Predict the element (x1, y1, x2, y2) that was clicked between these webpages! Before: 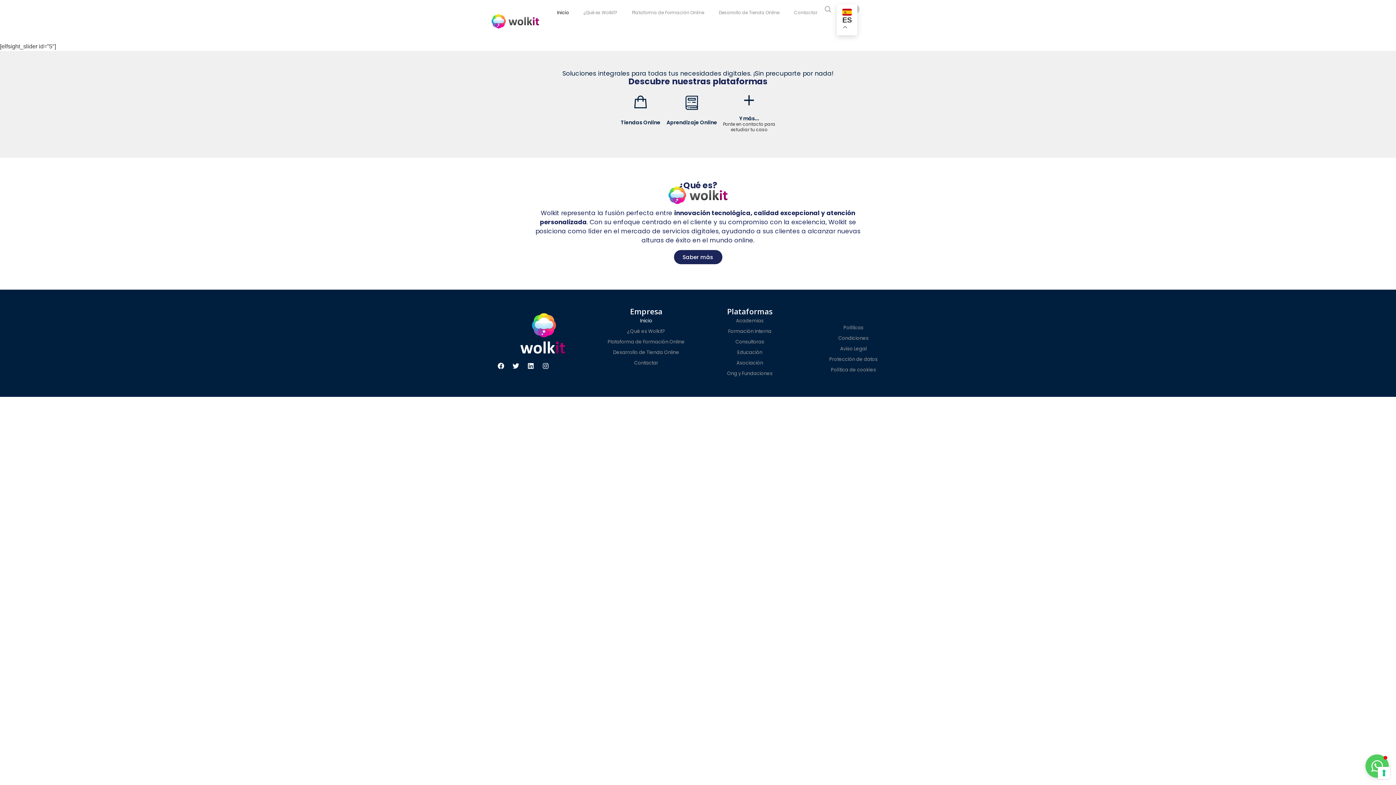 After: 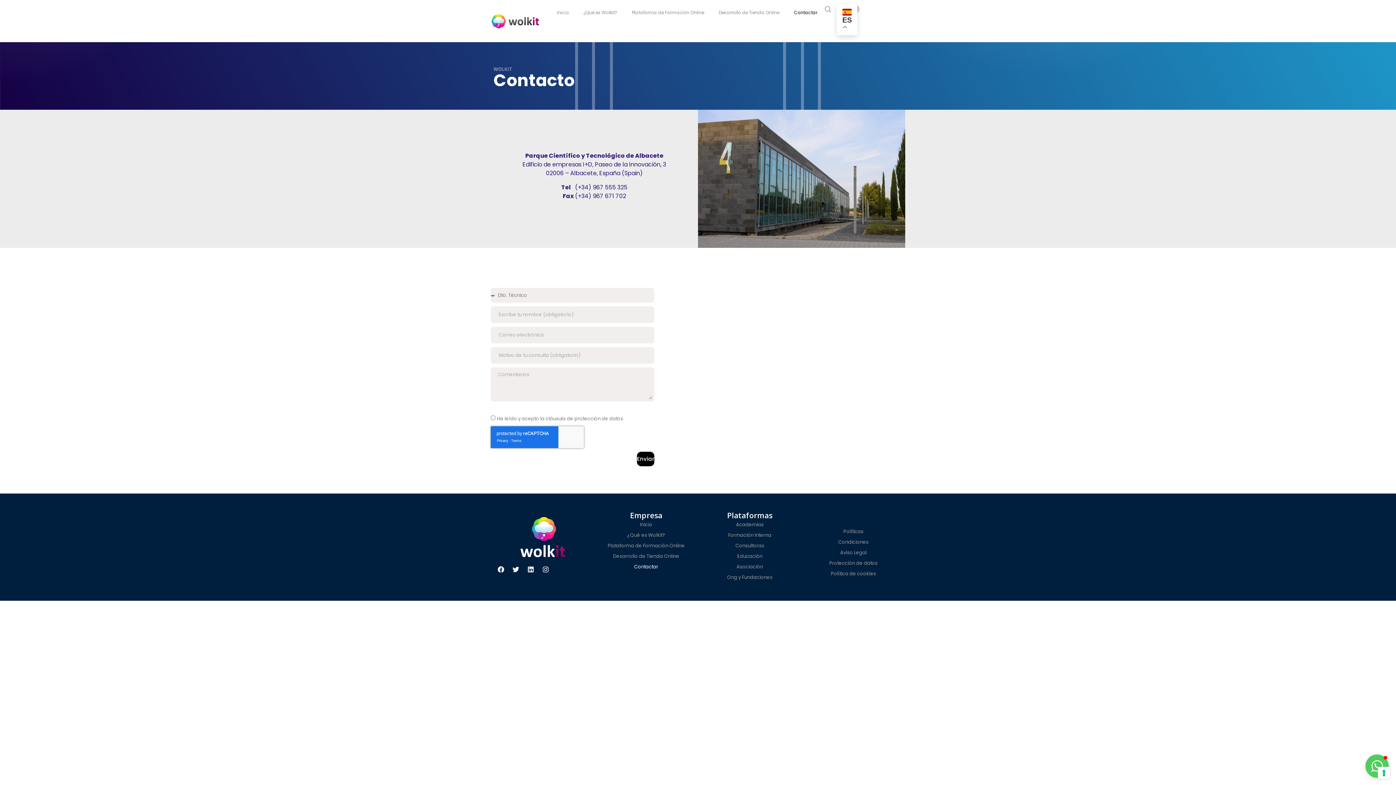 Action: label: Y más... bbox: (739, 114, 759, 122)